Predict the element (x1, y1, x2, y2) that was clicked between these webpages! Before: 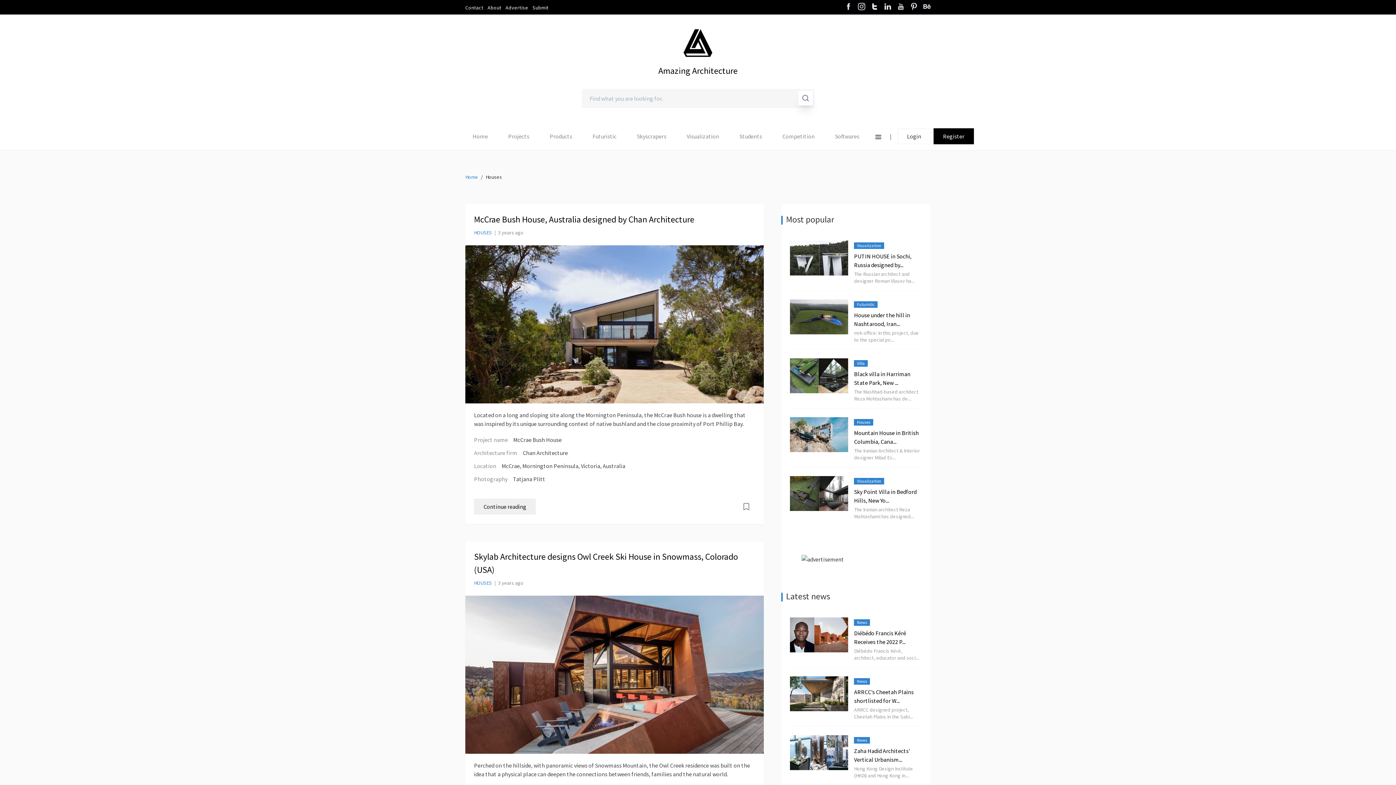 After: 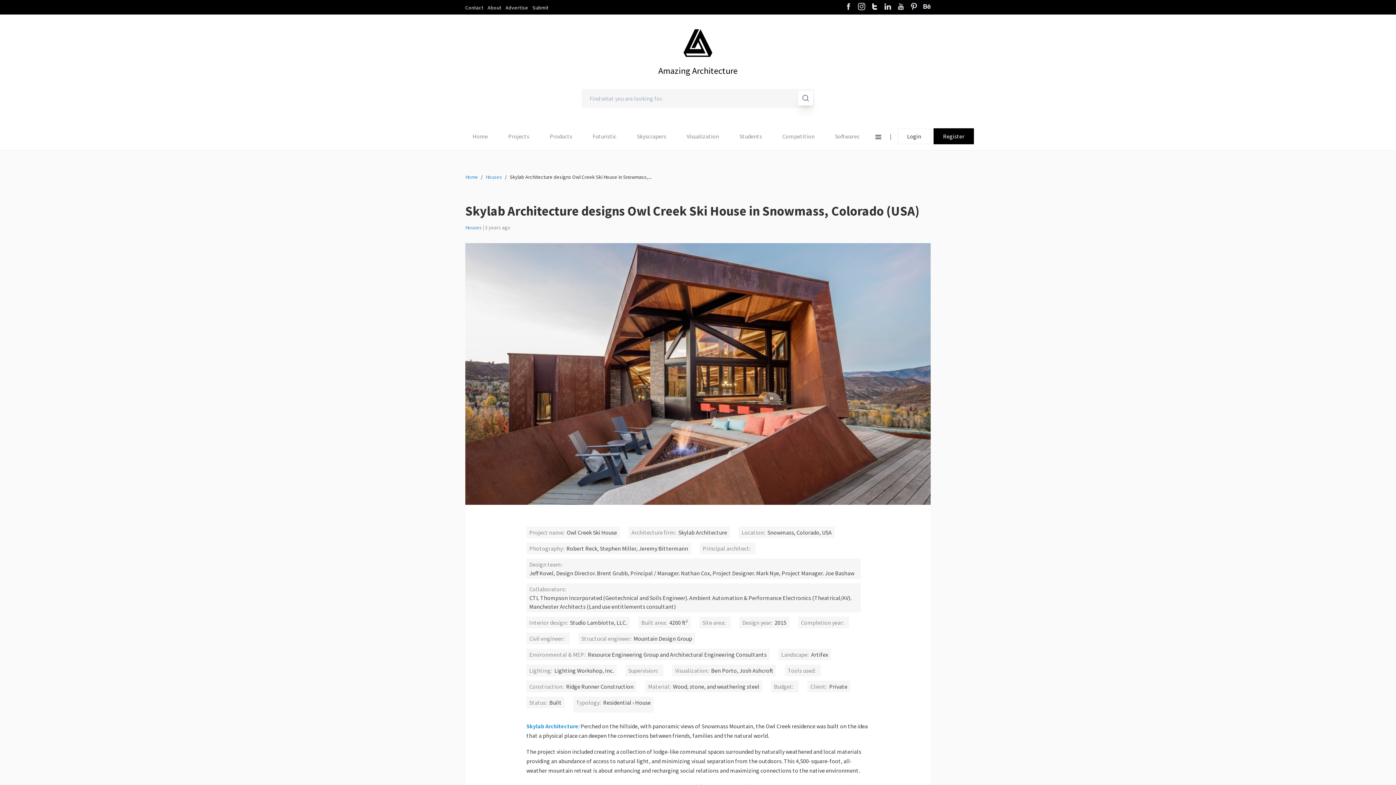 Action: label: Skylab Architecture designs Owl Creek Ski House in Snowmass, Colorado (USA) bbox: (474, 550, 755, 576)